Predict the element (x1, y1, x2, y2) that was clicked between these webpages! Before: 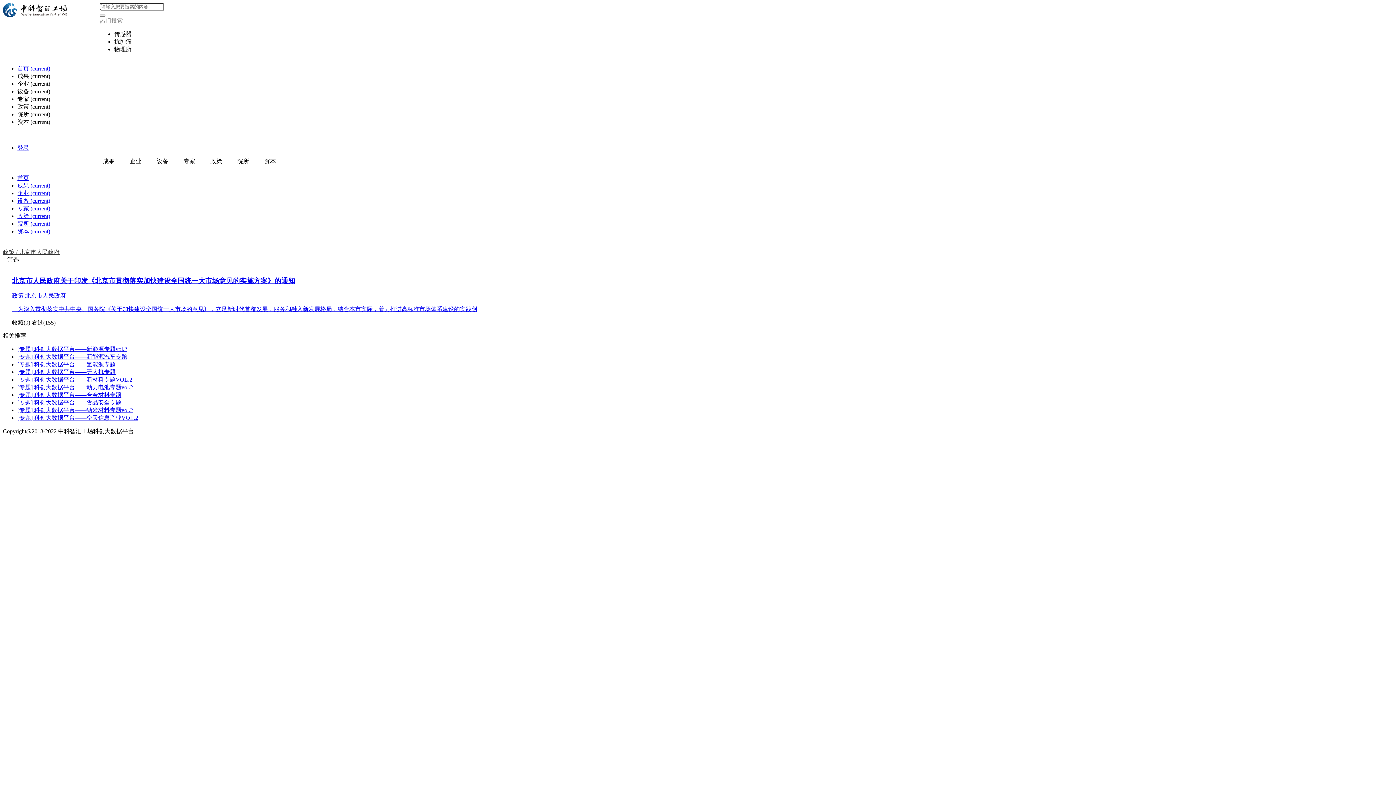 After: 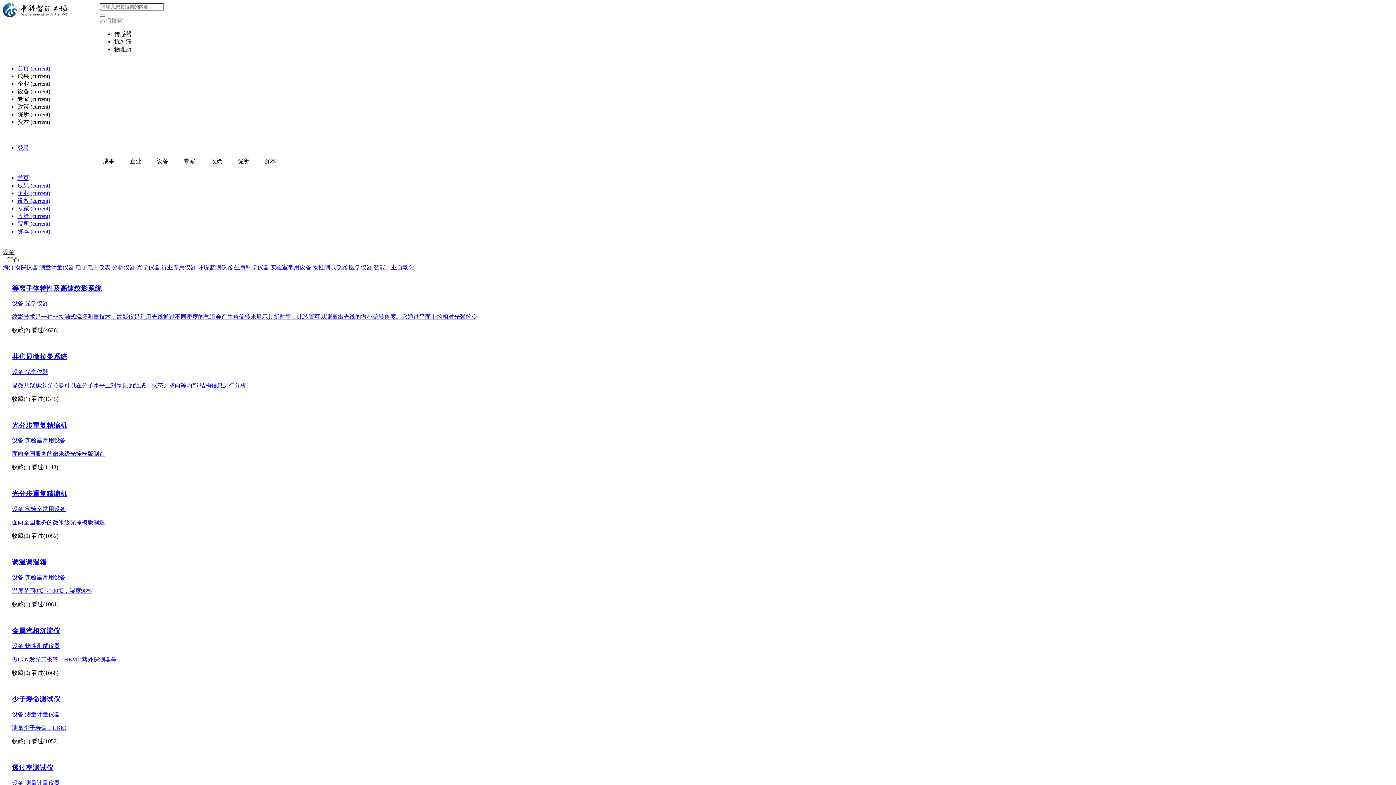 Action: label: 设备 (current) bbox: (17, 197, 50, 204)